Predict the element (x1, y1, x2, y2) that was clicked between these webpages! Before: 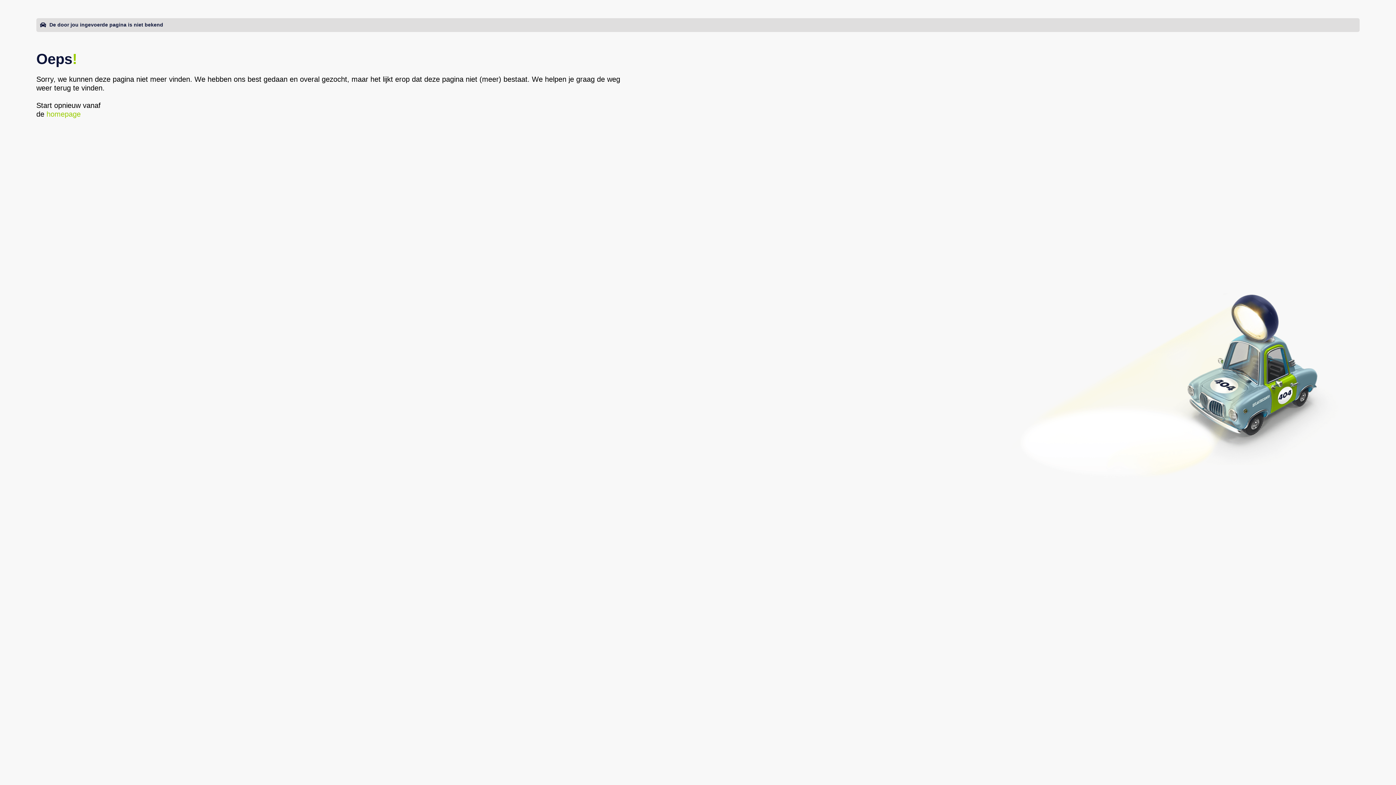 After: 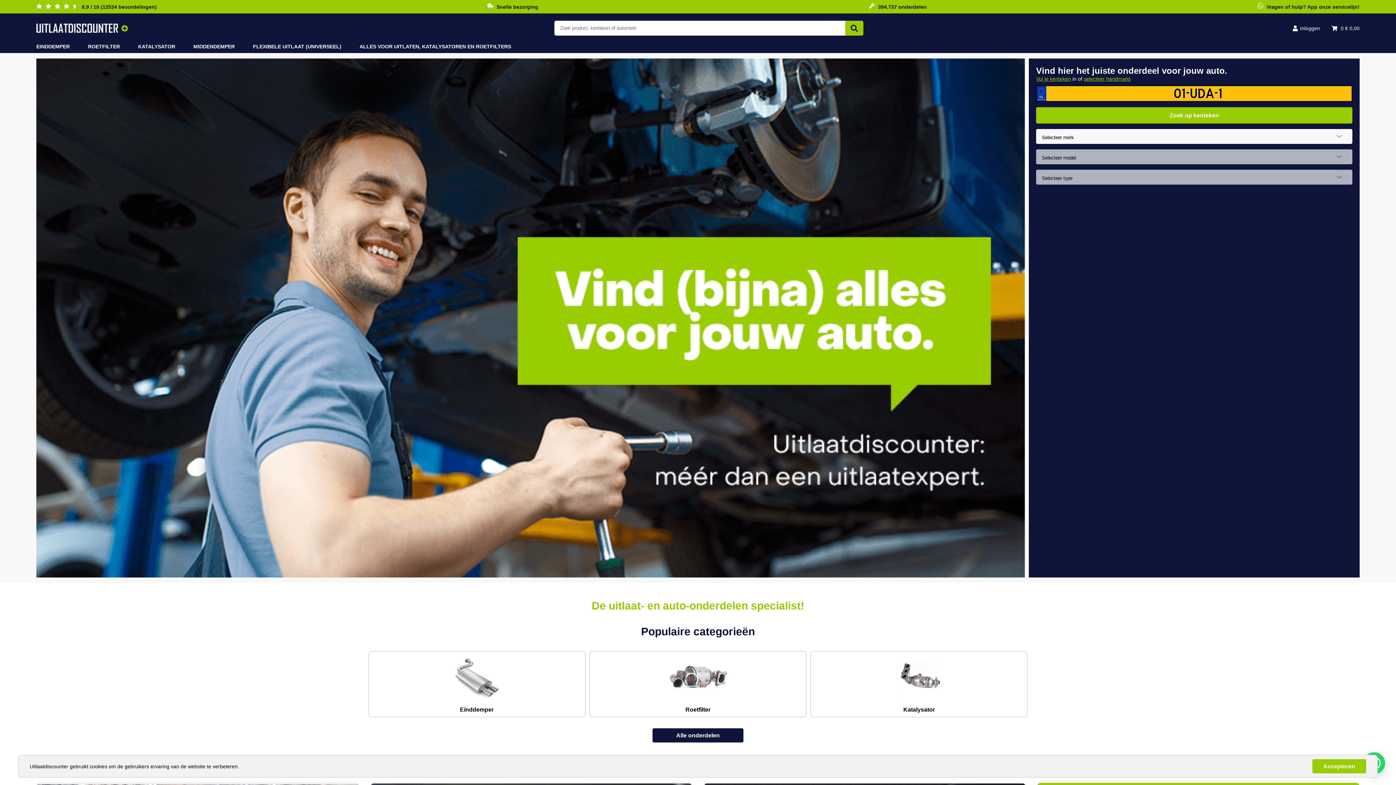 Action: bbox: (46, 110, 80, 118) label: homepage